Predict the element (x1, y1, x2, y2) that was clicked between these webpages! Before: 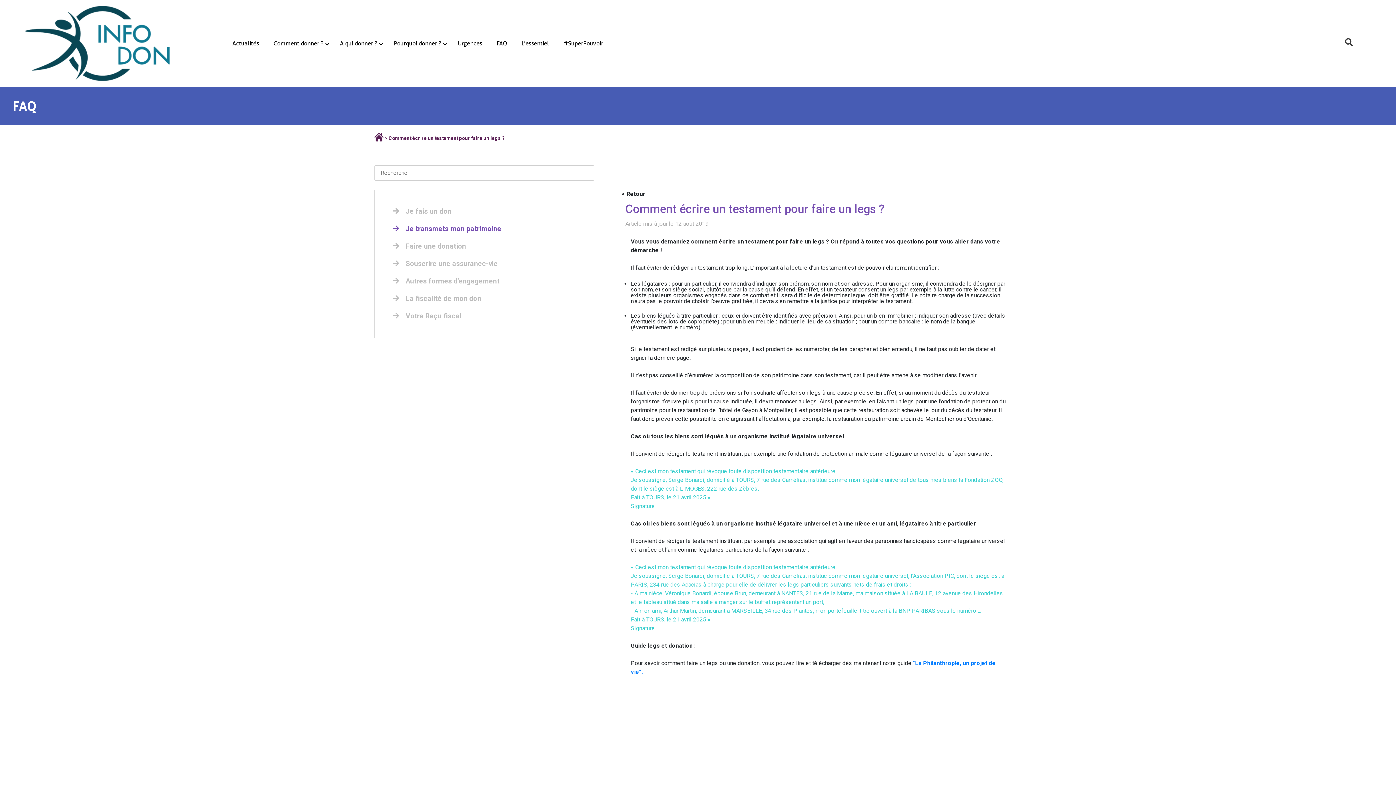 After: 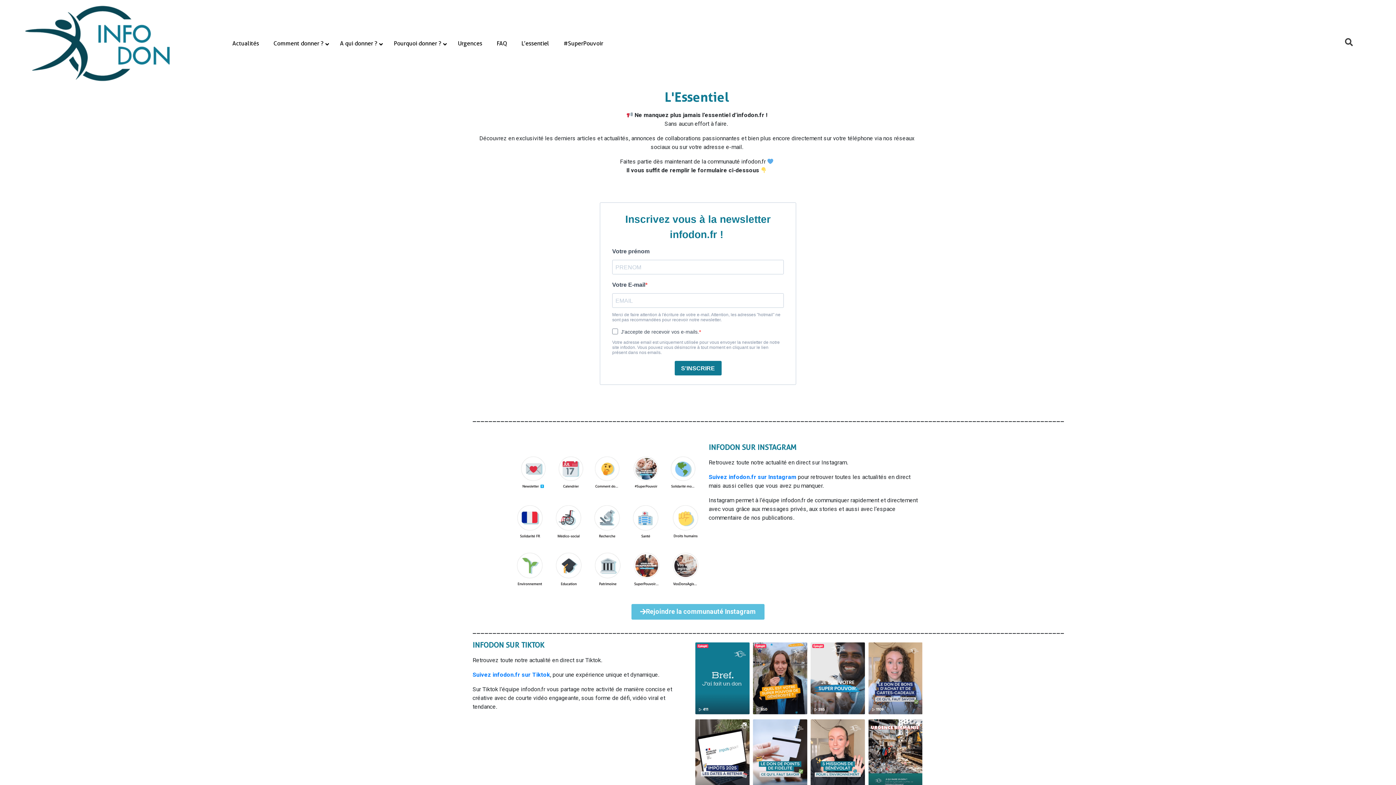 Action: label: L’essentiel bbox: (514, 34, 556, 52)